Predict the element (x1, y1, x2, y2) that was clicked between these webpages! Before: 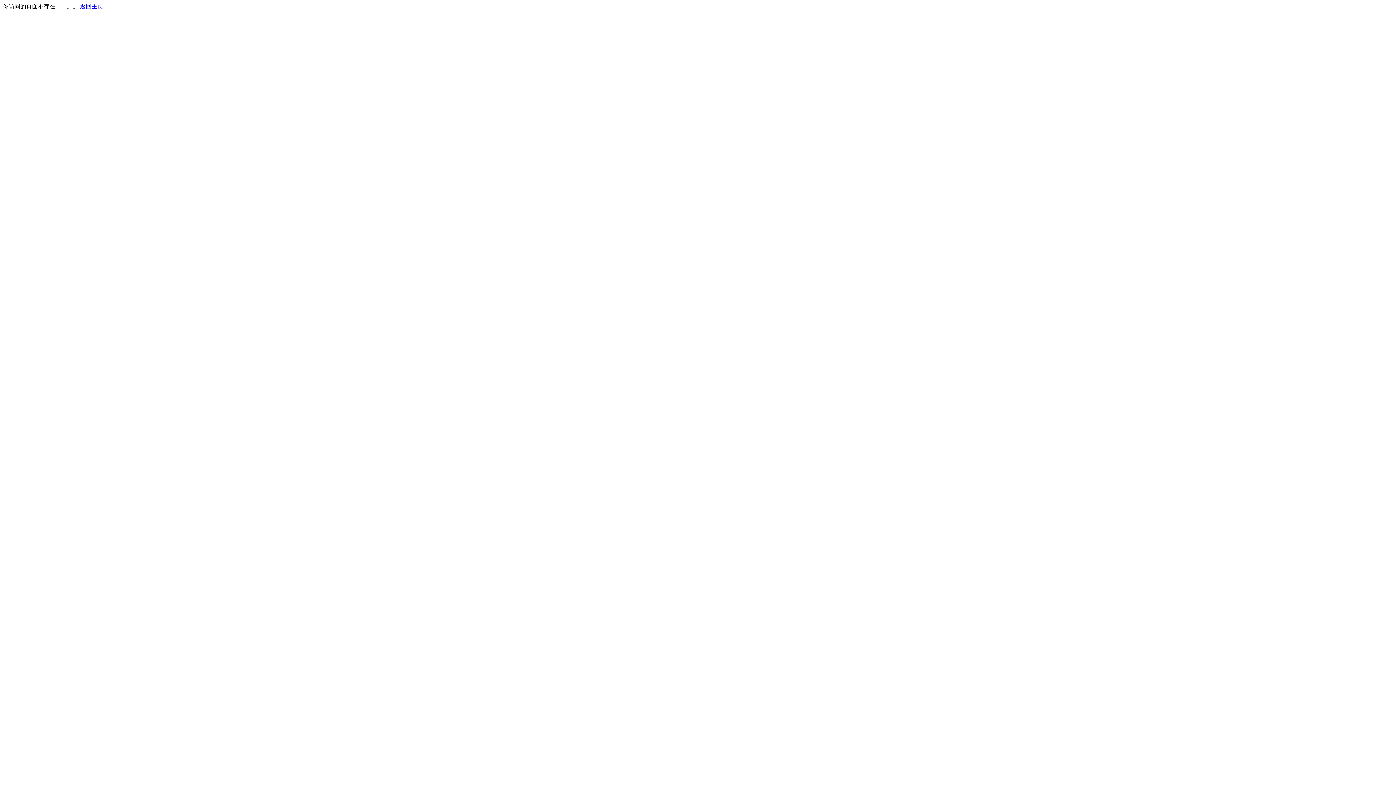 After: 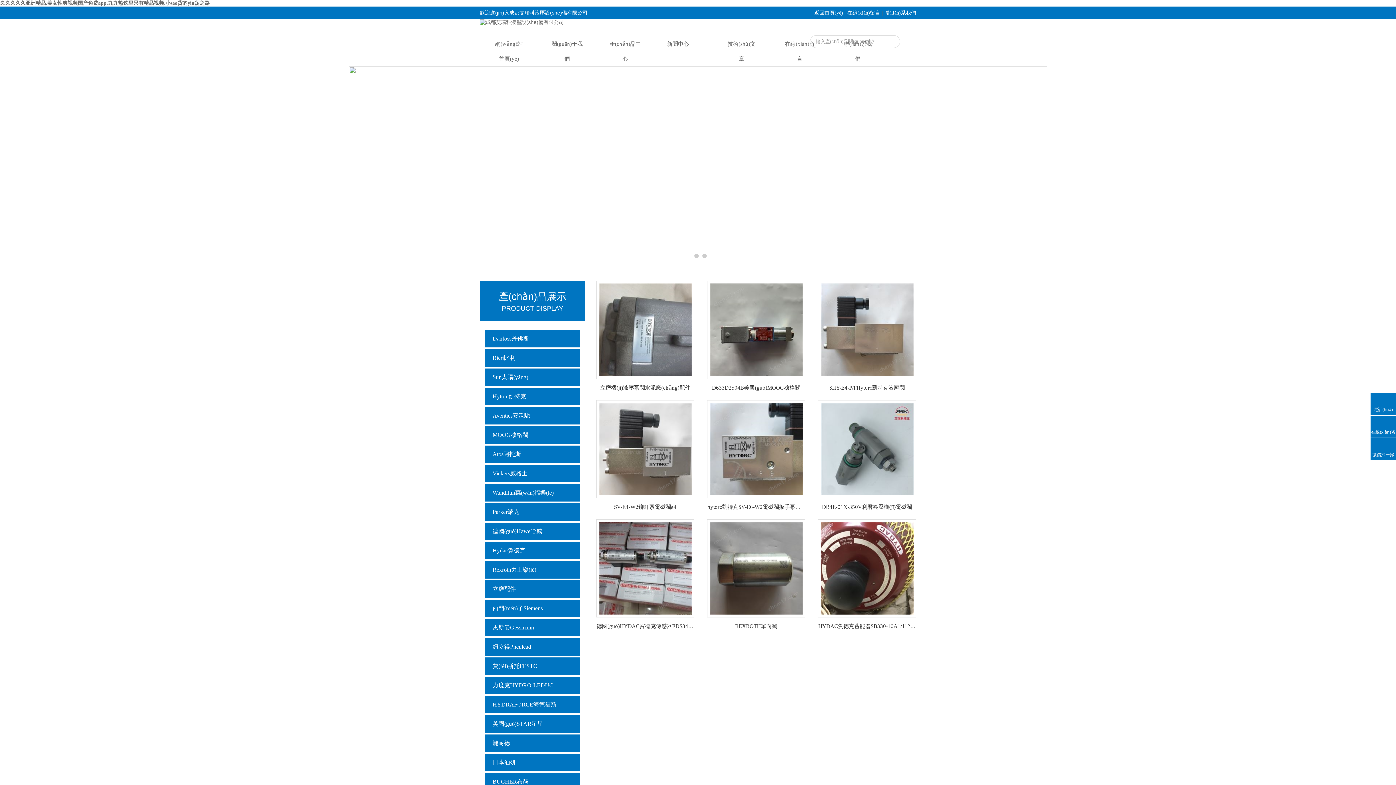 Action: bbox: (80, 3, 103, 9) label: 返回主页